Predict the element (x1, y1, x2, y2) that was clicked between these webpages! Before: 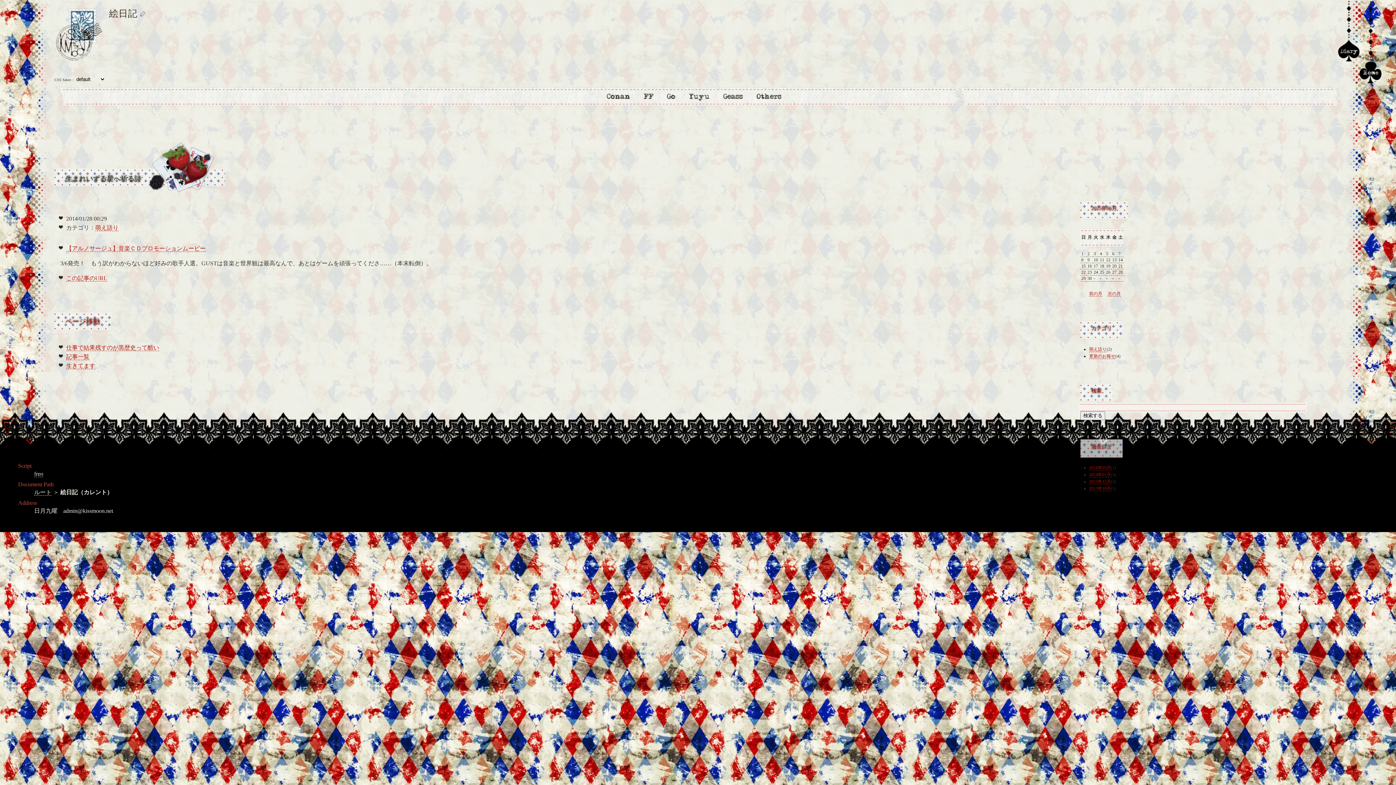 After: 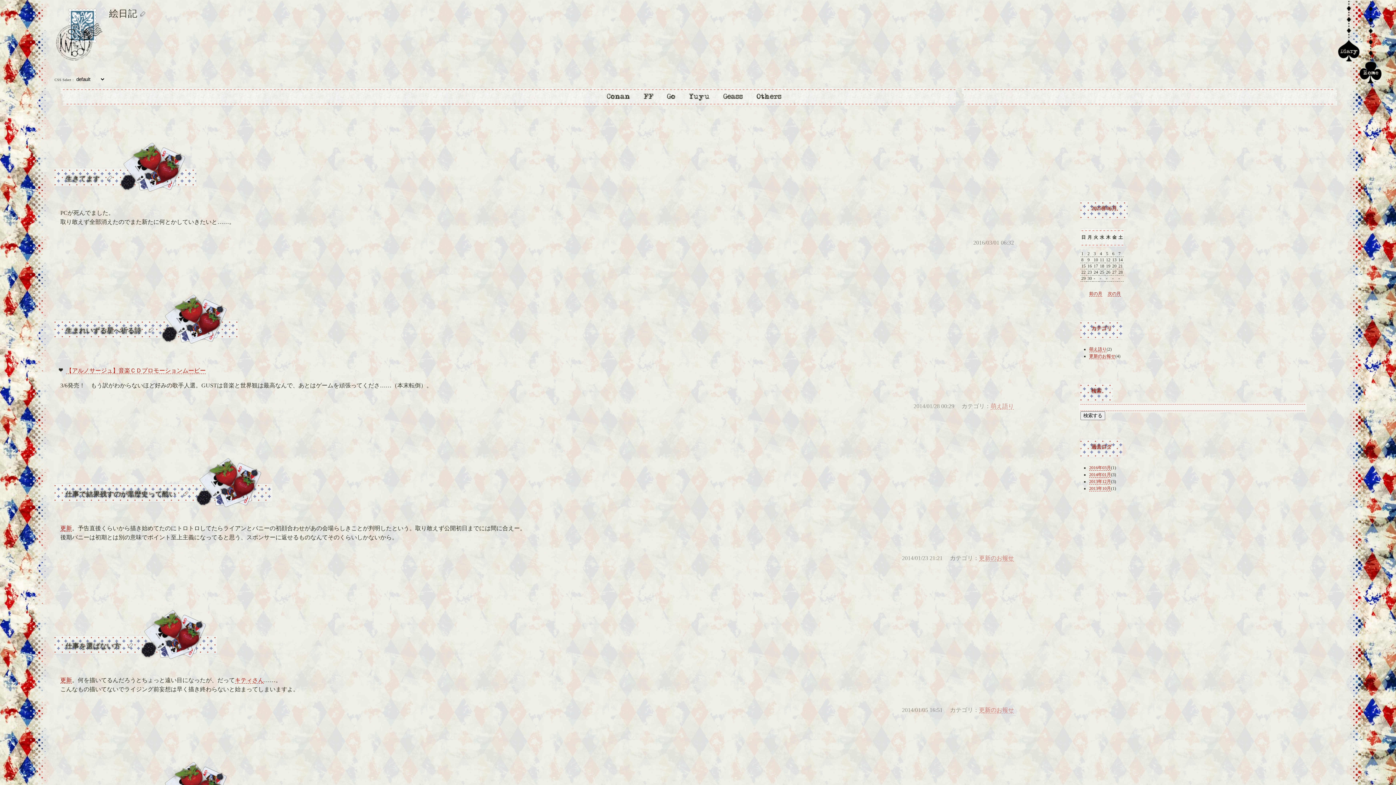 Action: bbox: (1338, 40, 1360, 61) label: 絵日記